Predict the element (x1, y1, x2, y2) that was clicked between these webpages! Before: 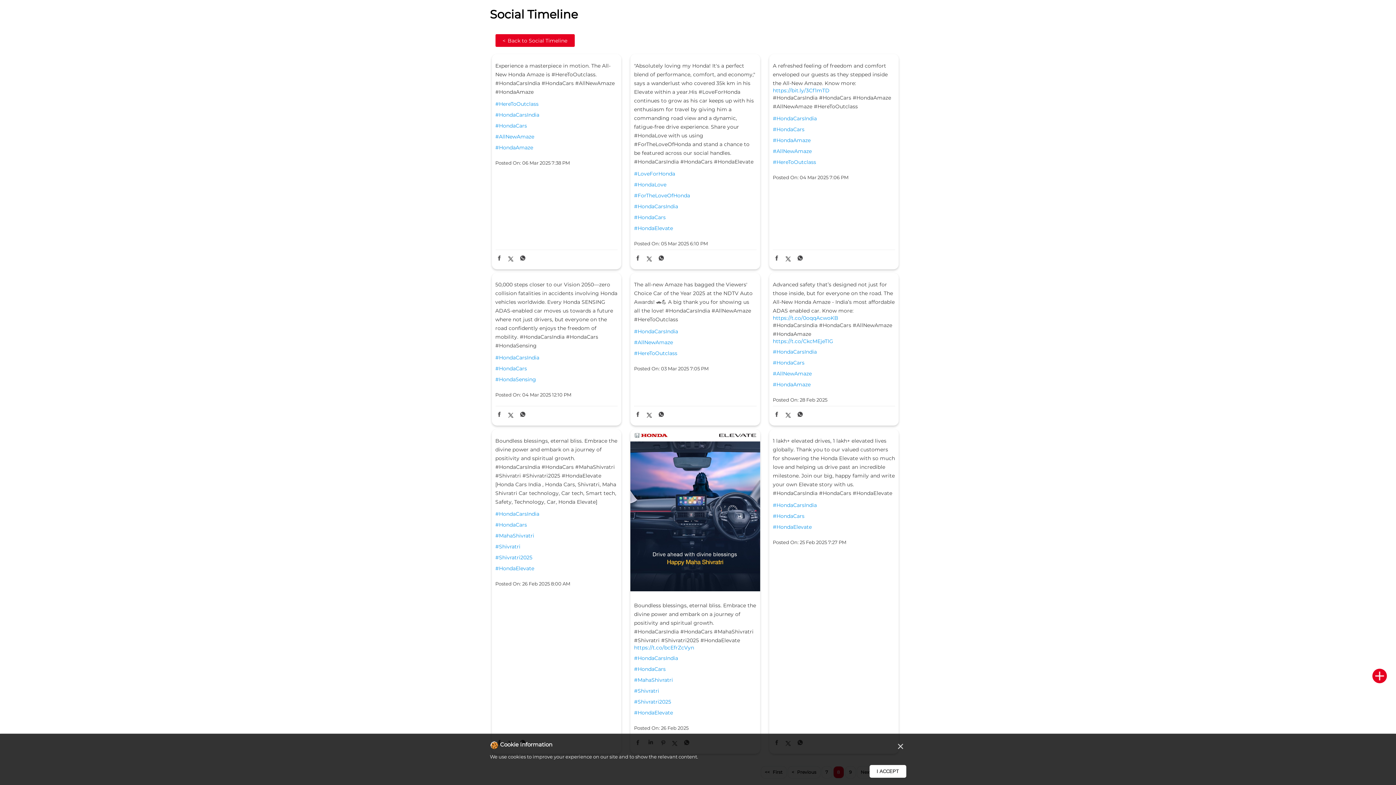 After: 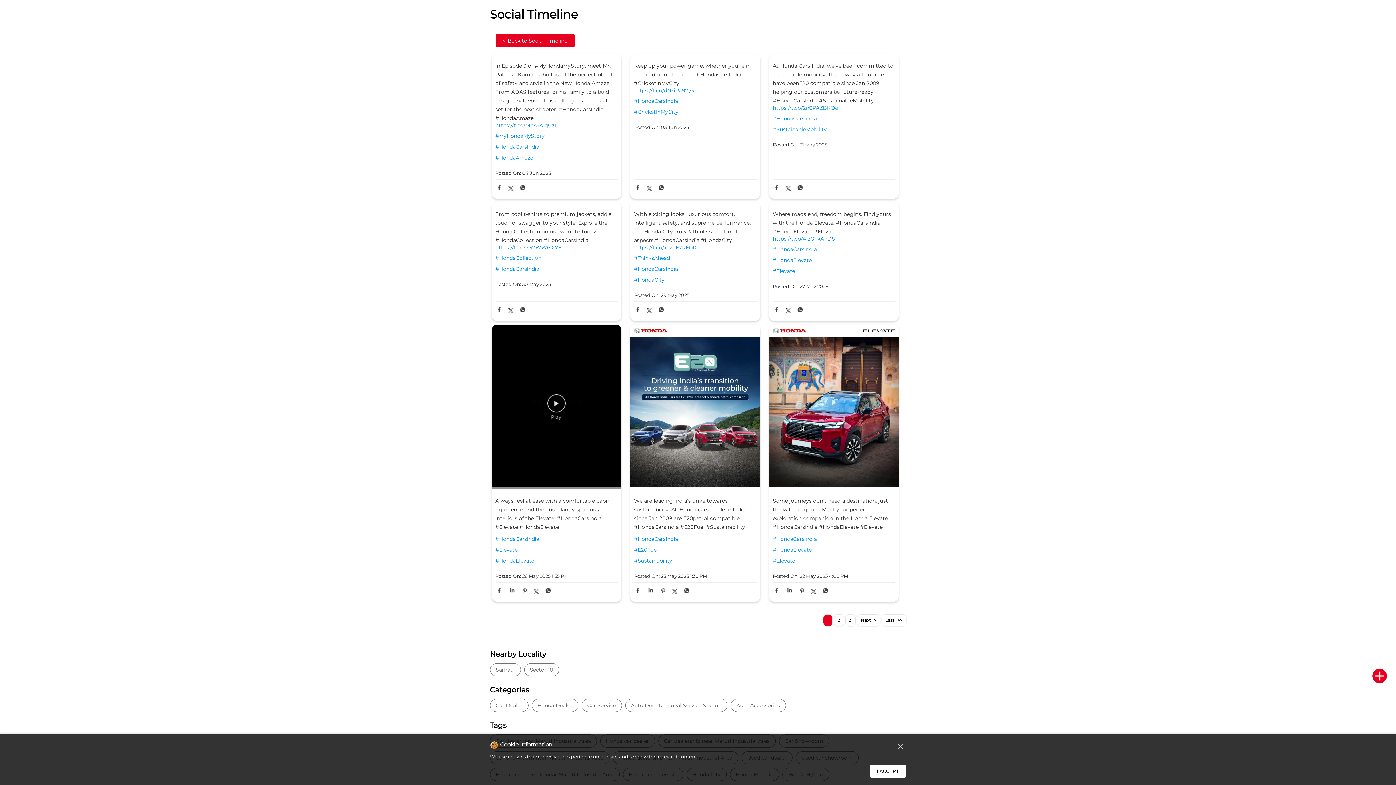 Action: bbox: (773, 359, 895, 366) label: #HondaCars